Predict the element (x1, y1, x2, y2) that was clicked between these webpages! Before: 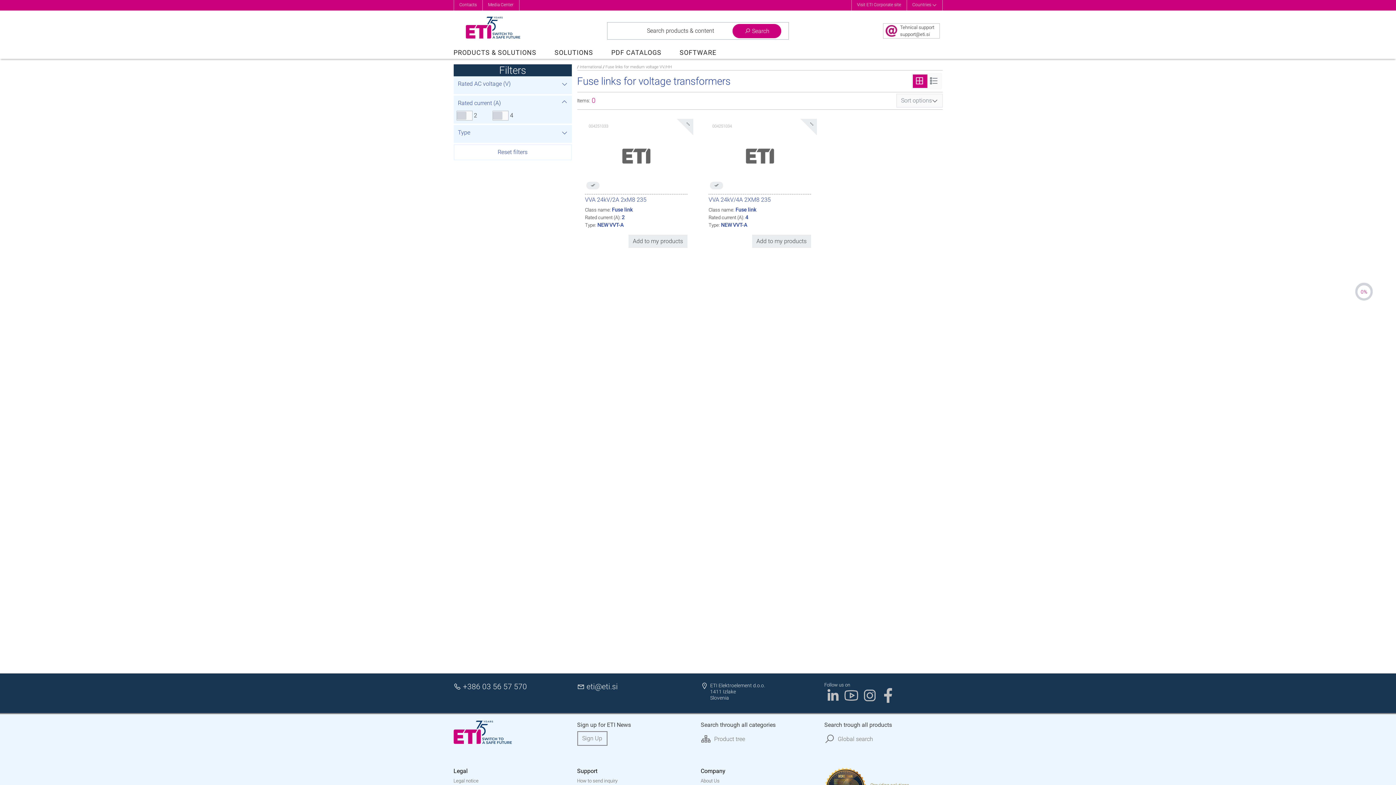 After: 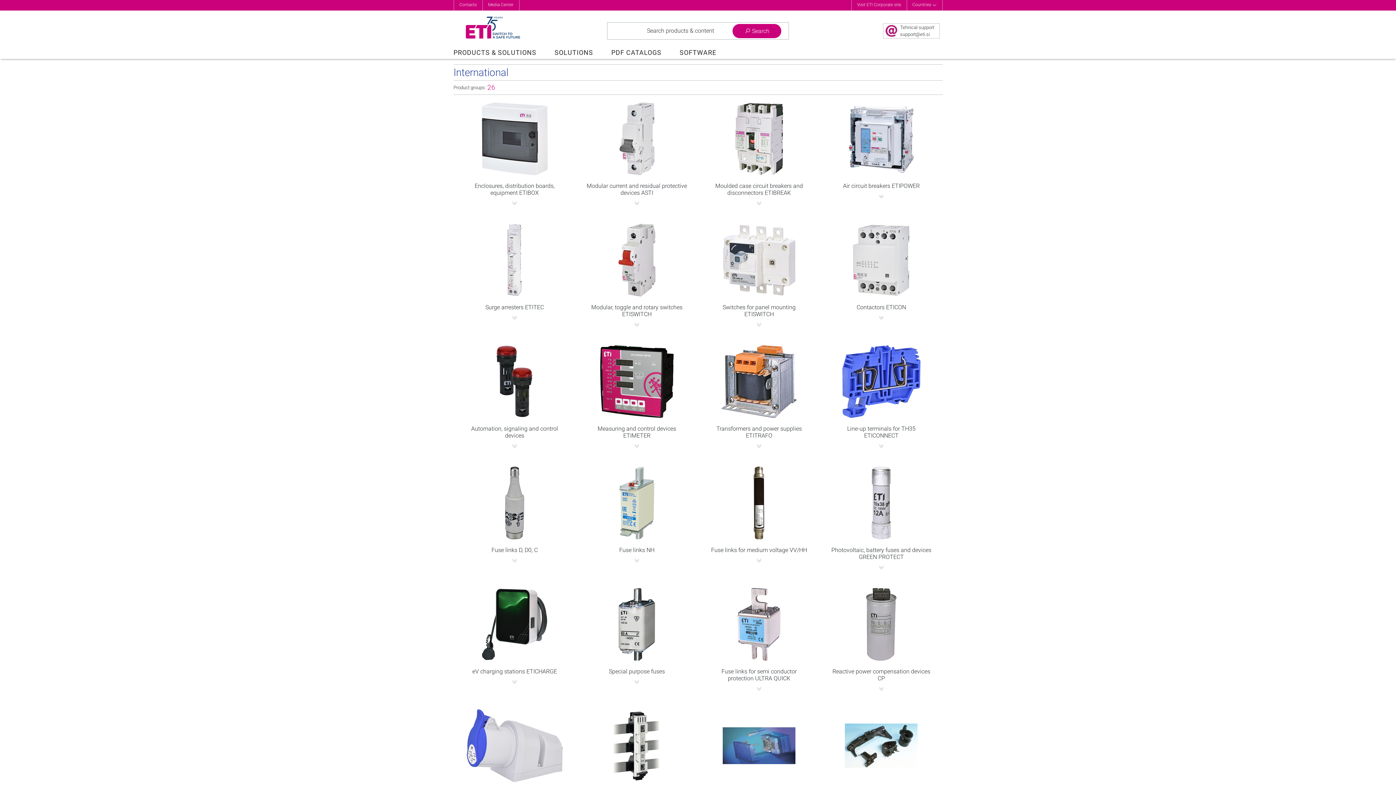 Action: bbox: (579, 64, 602, 69) label: International